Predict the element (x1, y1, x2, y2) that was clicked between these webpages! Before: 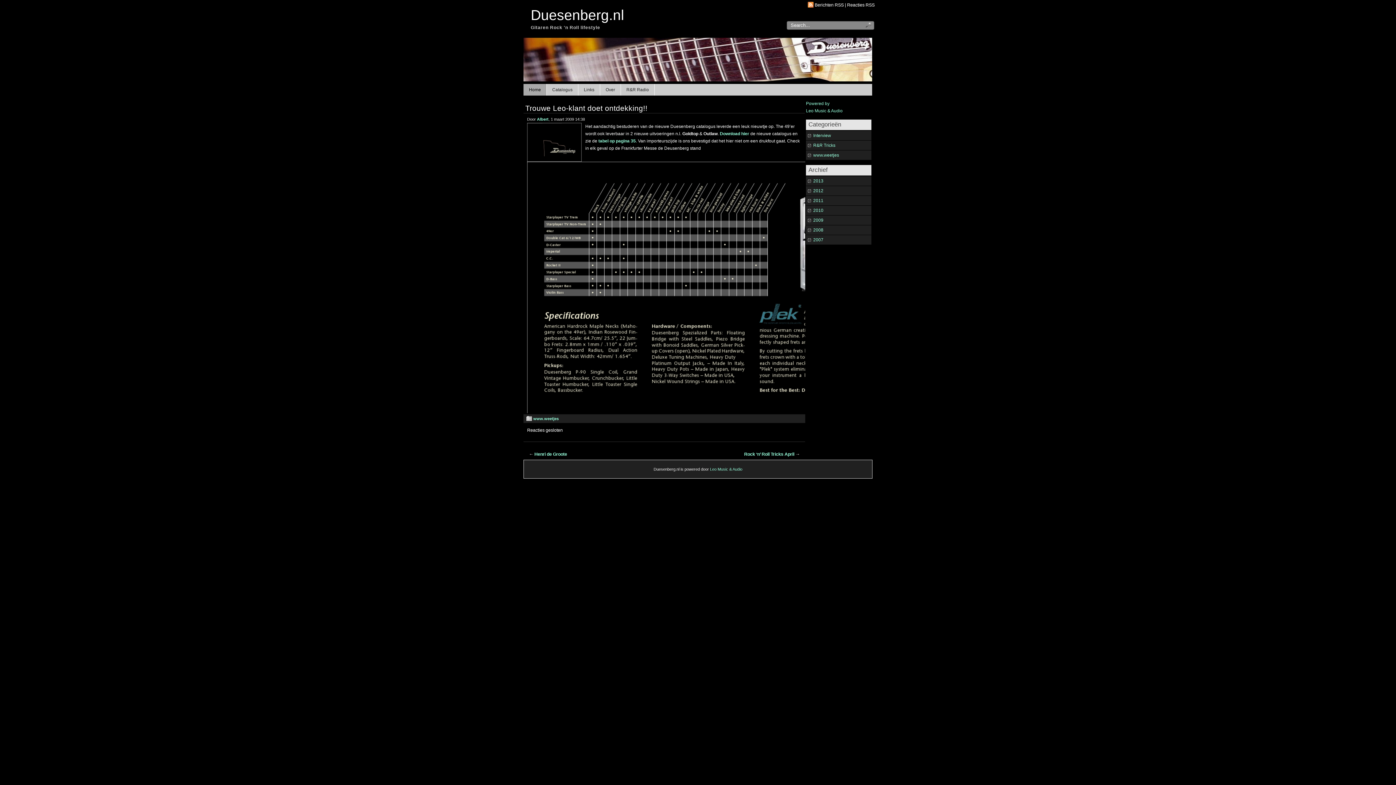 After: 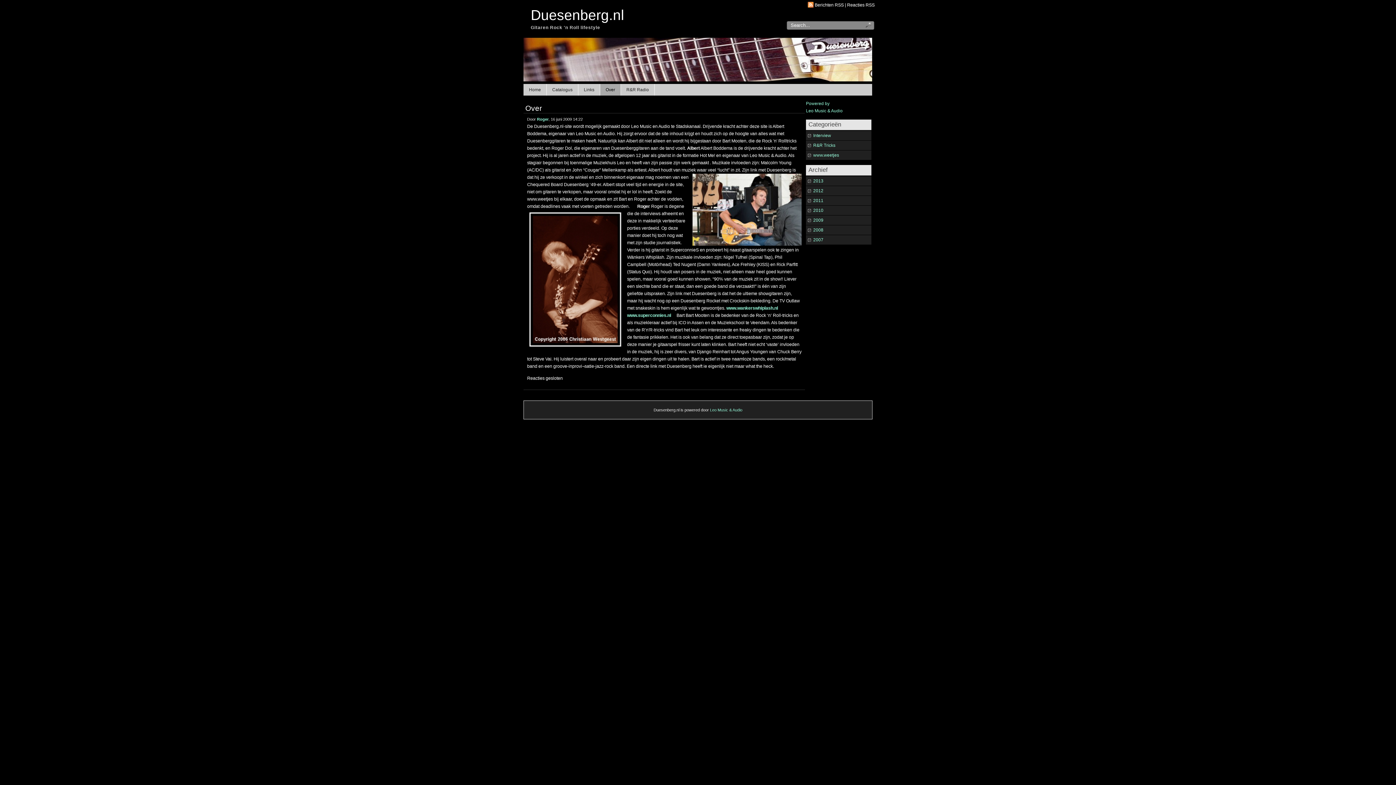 Action: label: Over bbox: (600, 84, 621, 95)